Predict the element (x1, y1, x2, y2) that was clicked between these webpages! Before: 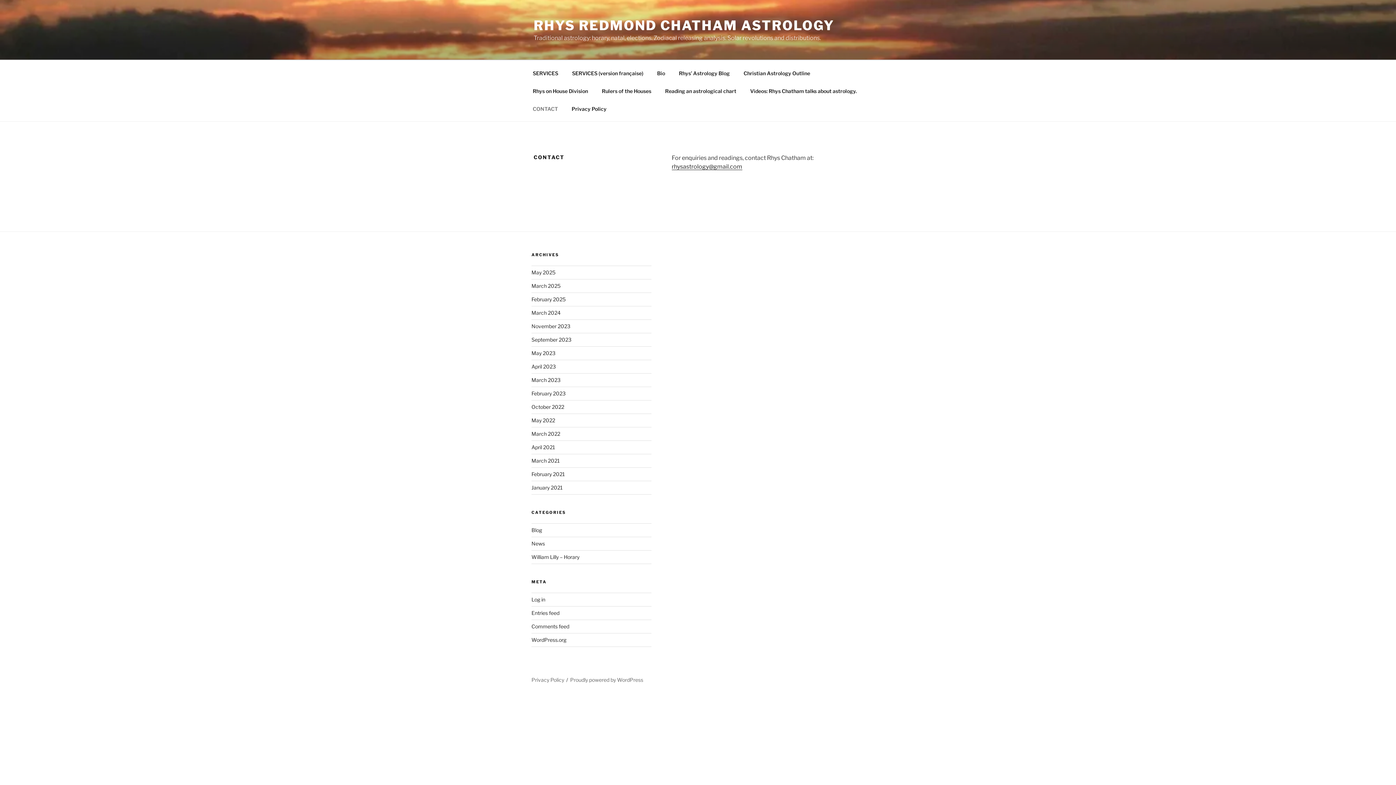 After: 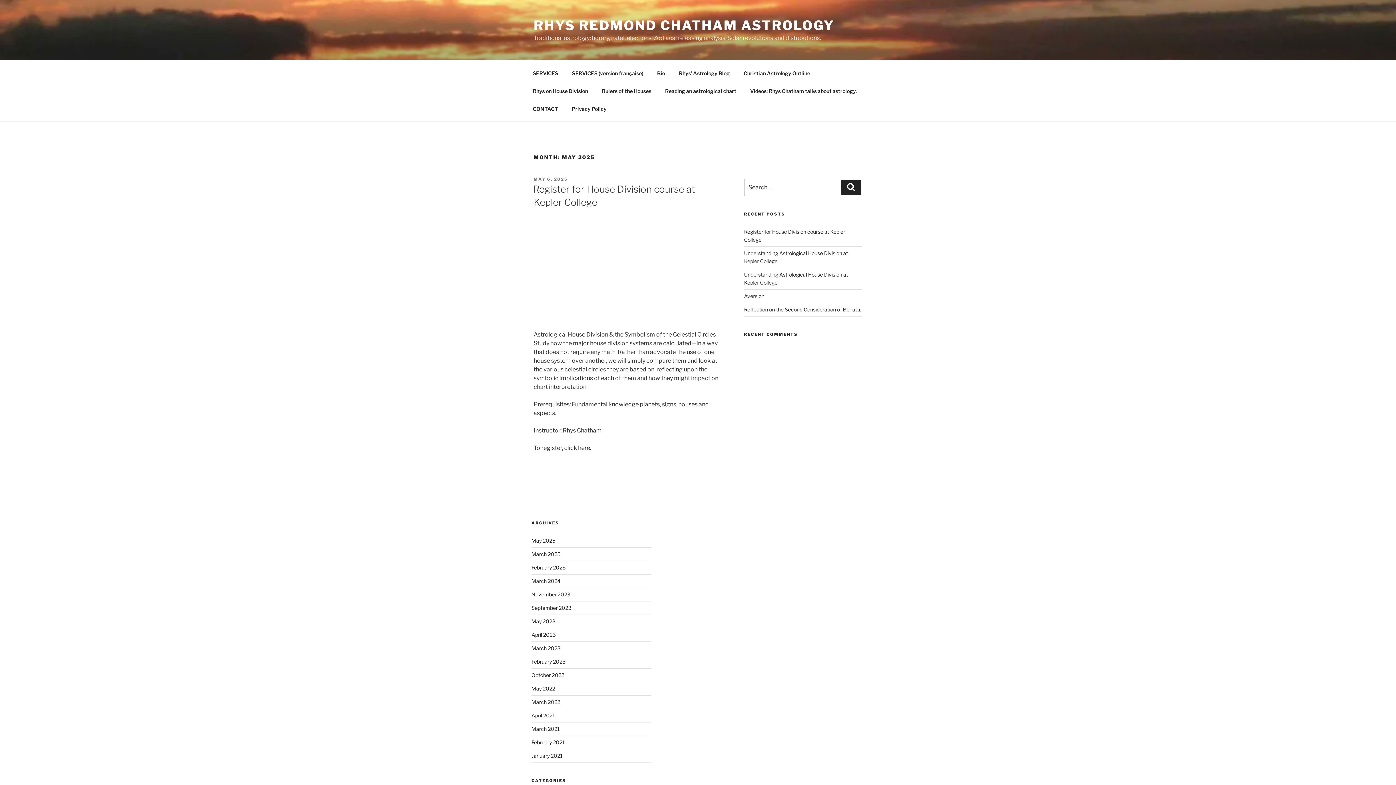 Action: bbox: (531, 269, 555, 275) label: May 2025